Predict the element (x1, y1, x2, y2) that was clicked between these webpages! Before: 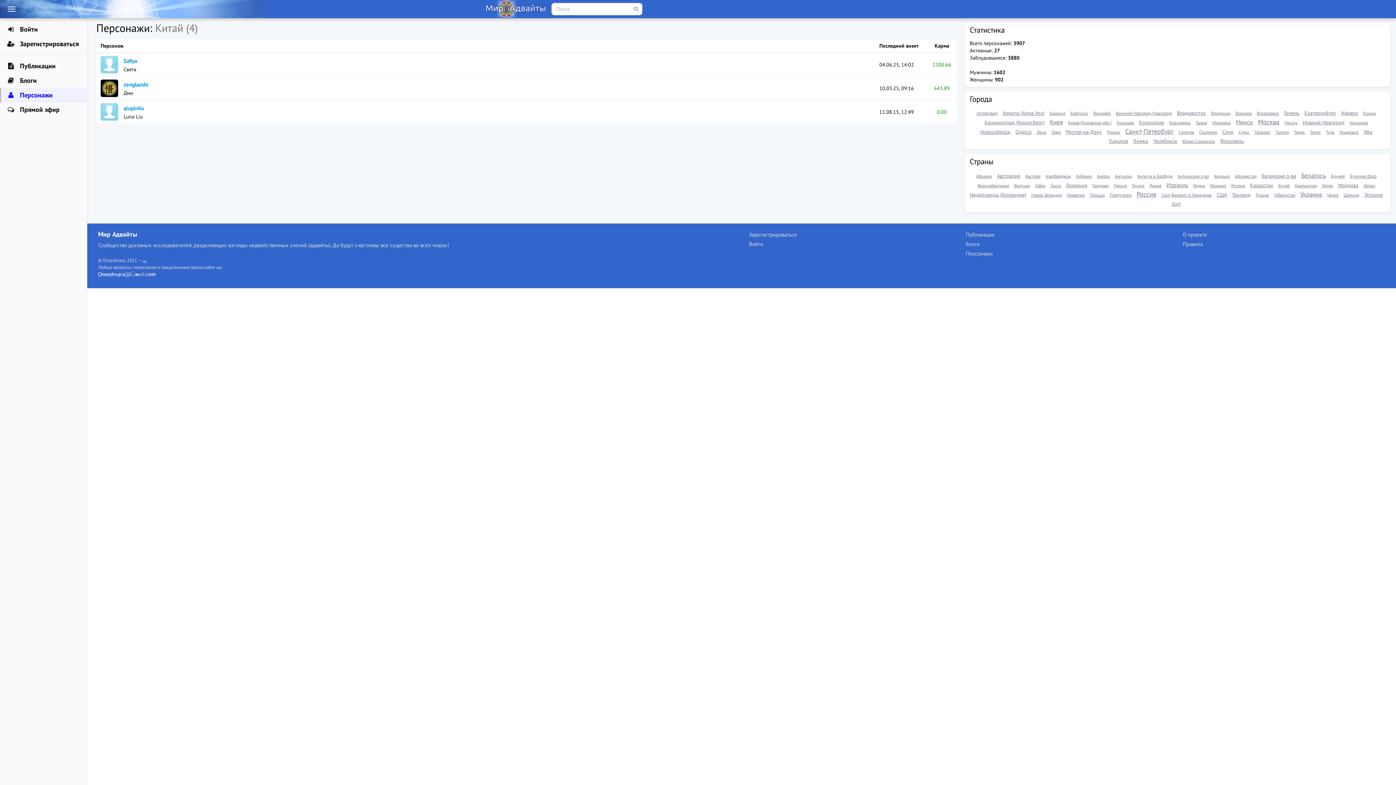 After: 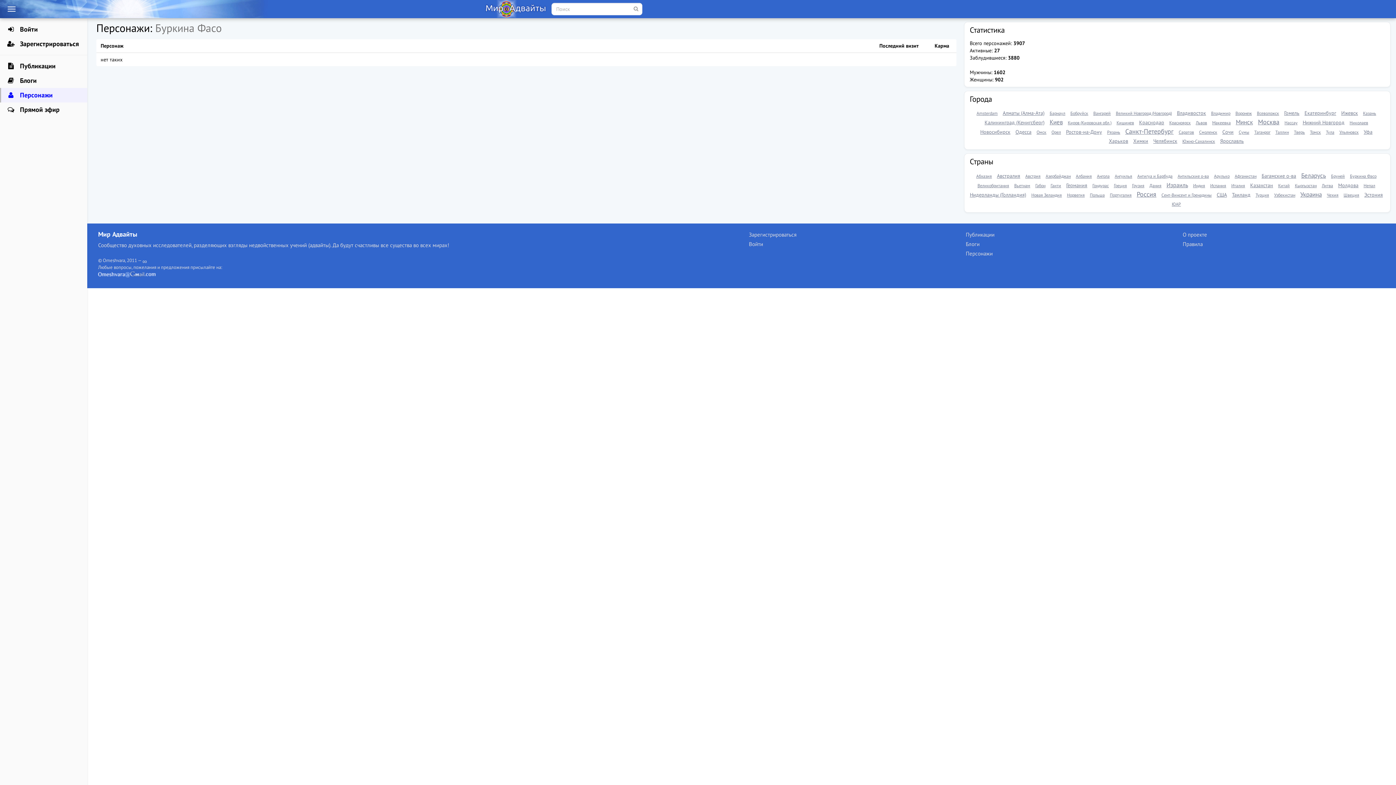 Action: label: Буркина Фасо bbox: (1350, 173, 1376, 178)